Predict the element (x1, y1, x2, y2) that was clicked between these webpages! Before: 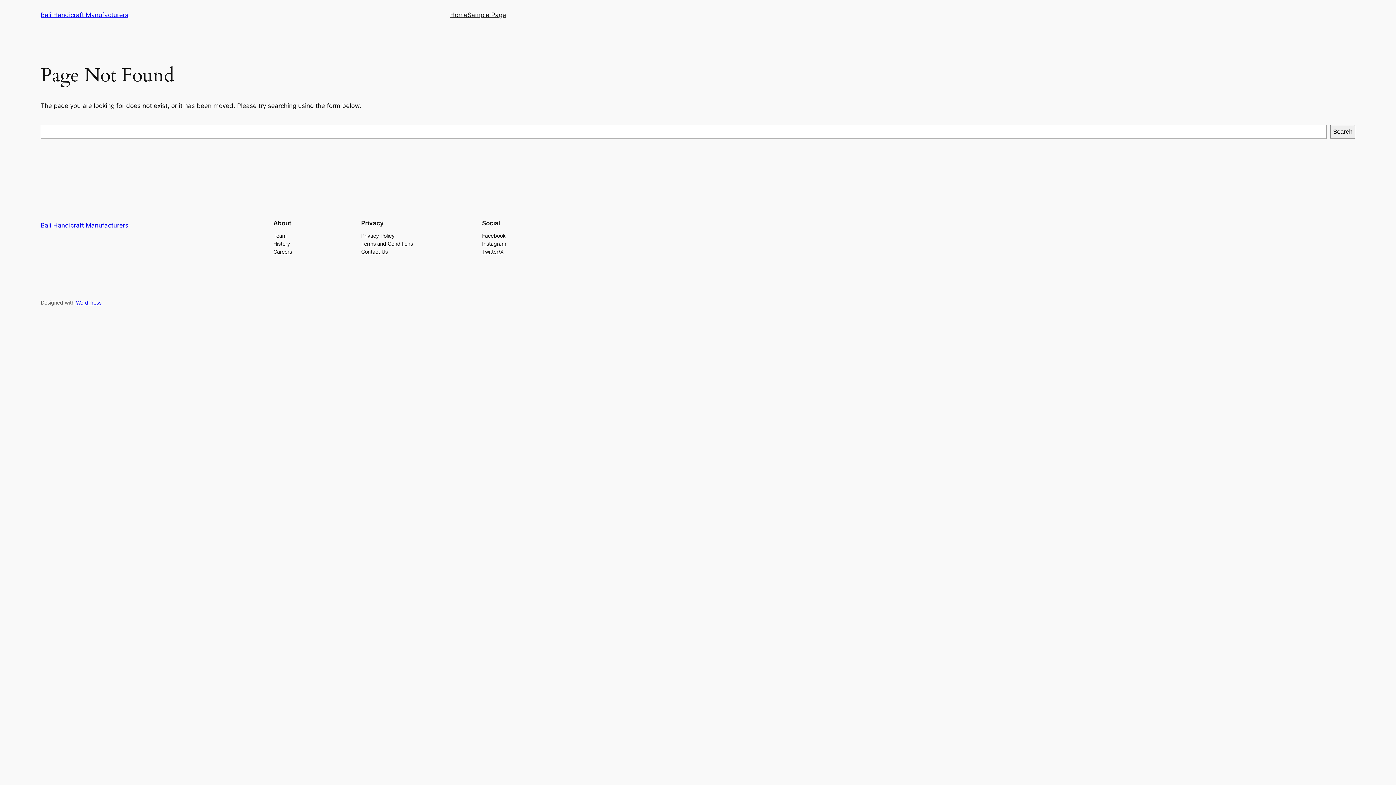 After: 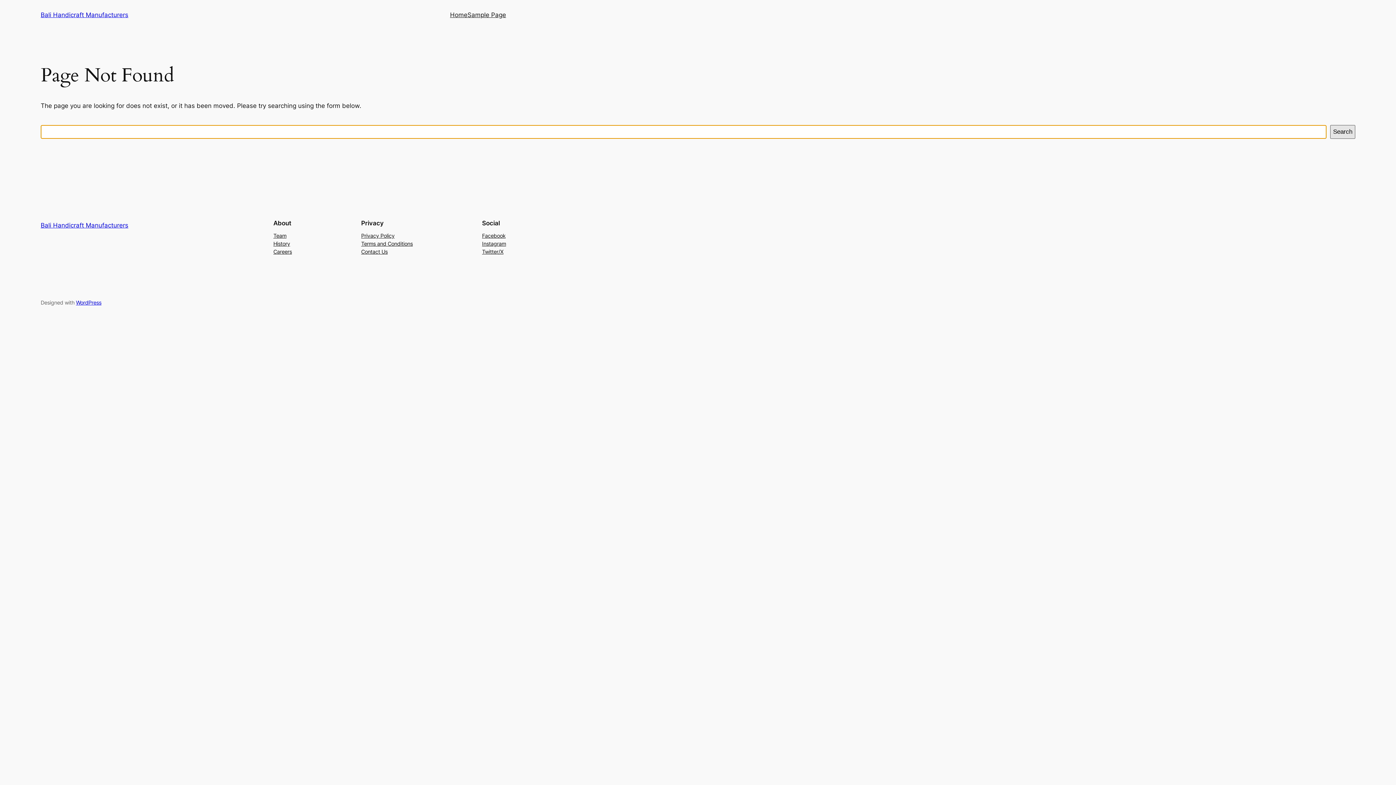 Action: bbox: (1330, 125, 1355, 138) label: Search